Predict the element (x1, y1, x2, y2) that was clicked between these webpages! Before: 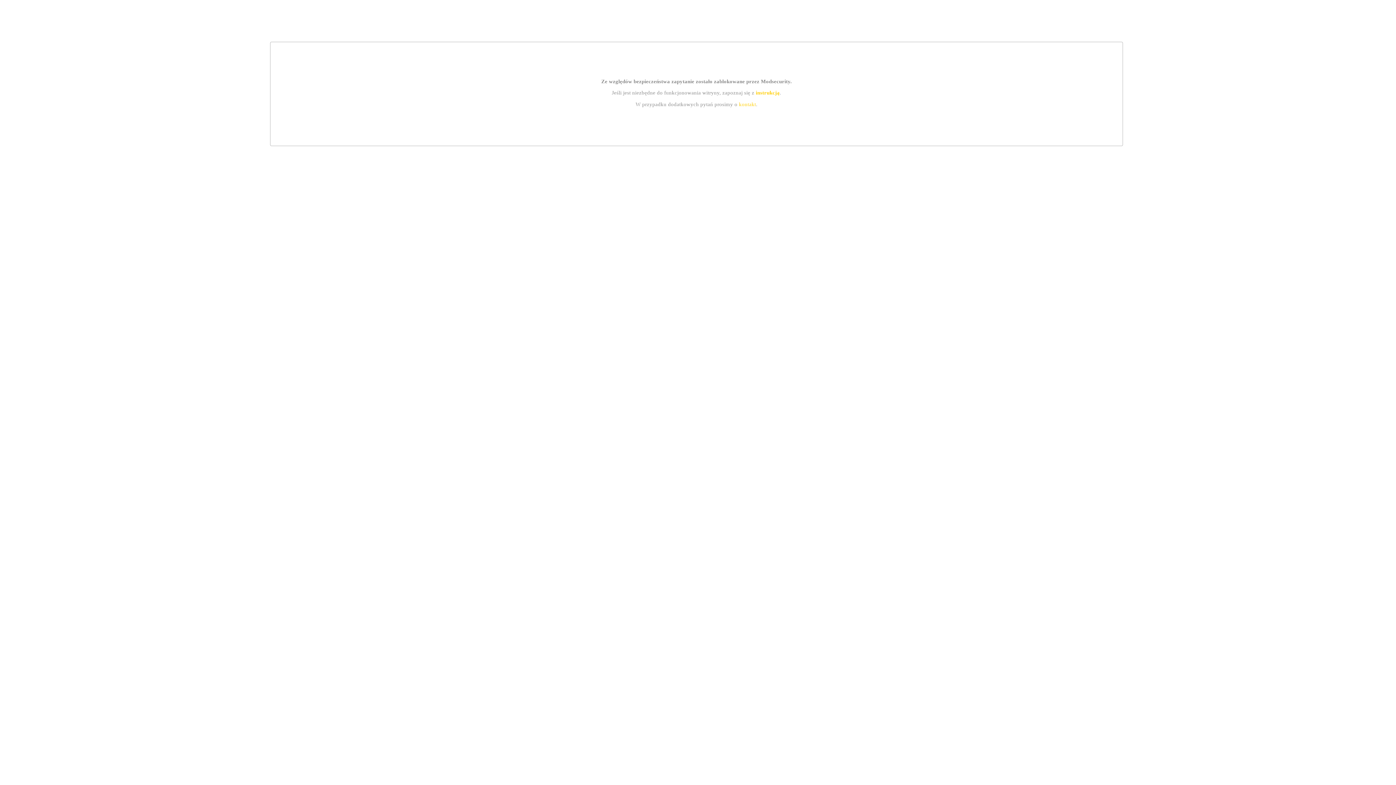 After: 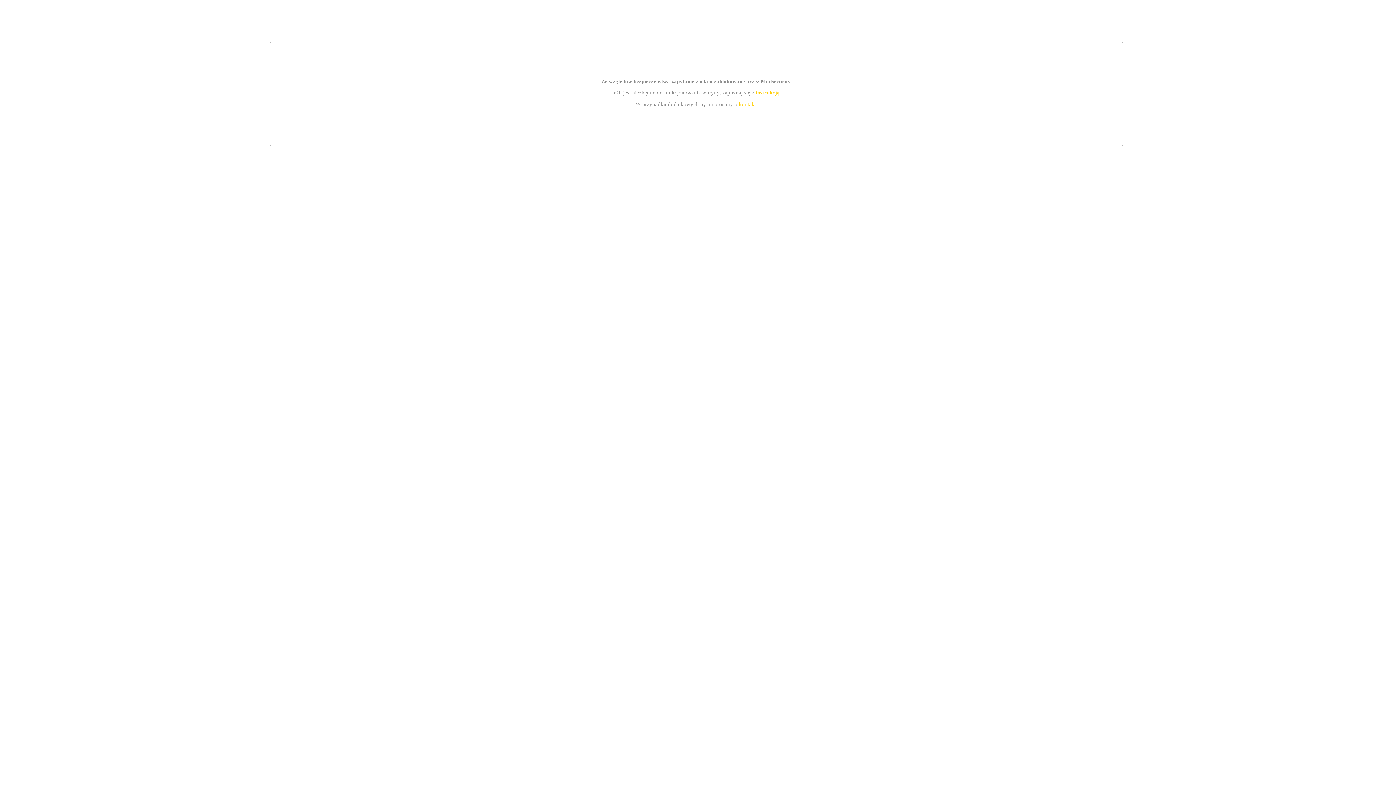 Action: label: kontakt bbox: (739, 101, 756, 107)